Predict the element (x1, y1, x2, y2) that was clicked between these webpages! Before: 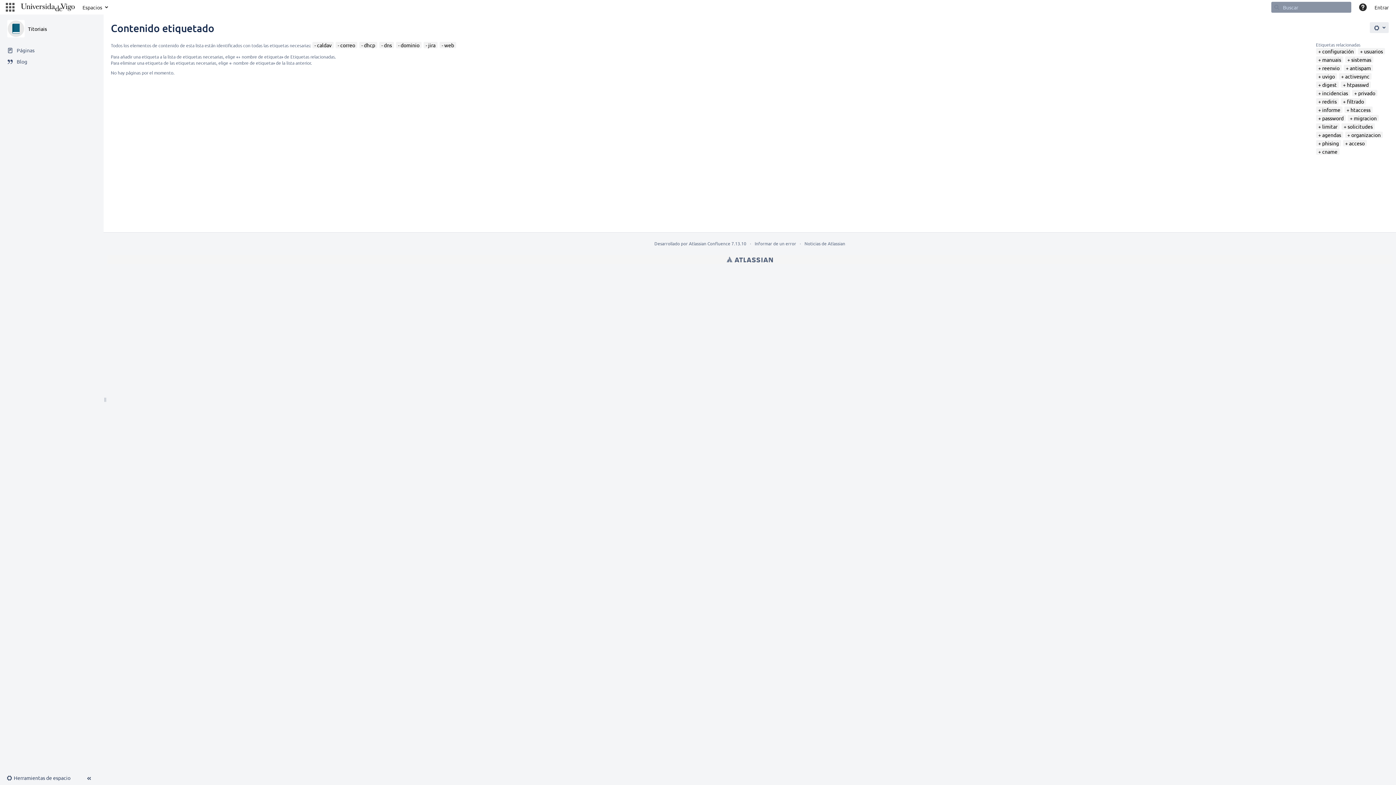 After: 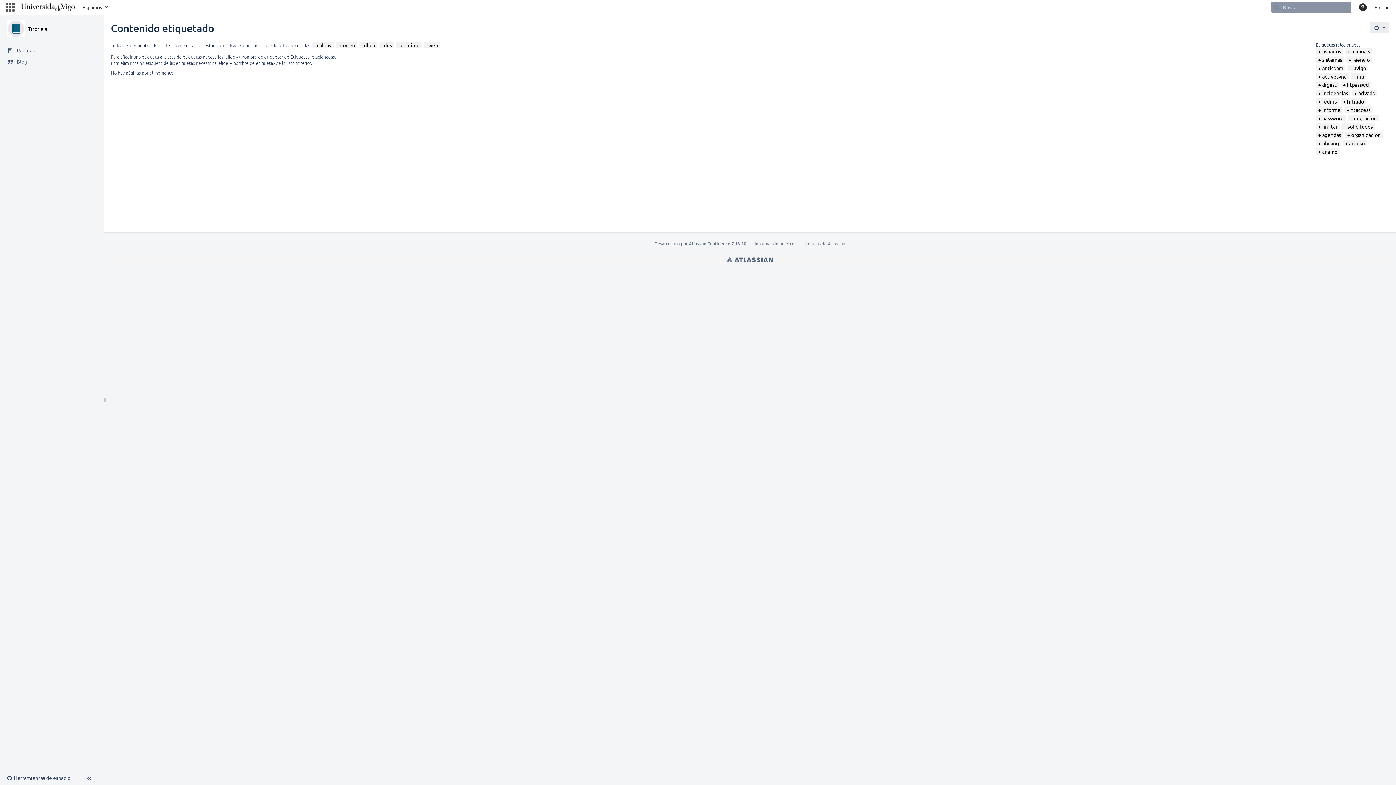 Action: label: jira bbox: (425, 41, 435, 48)